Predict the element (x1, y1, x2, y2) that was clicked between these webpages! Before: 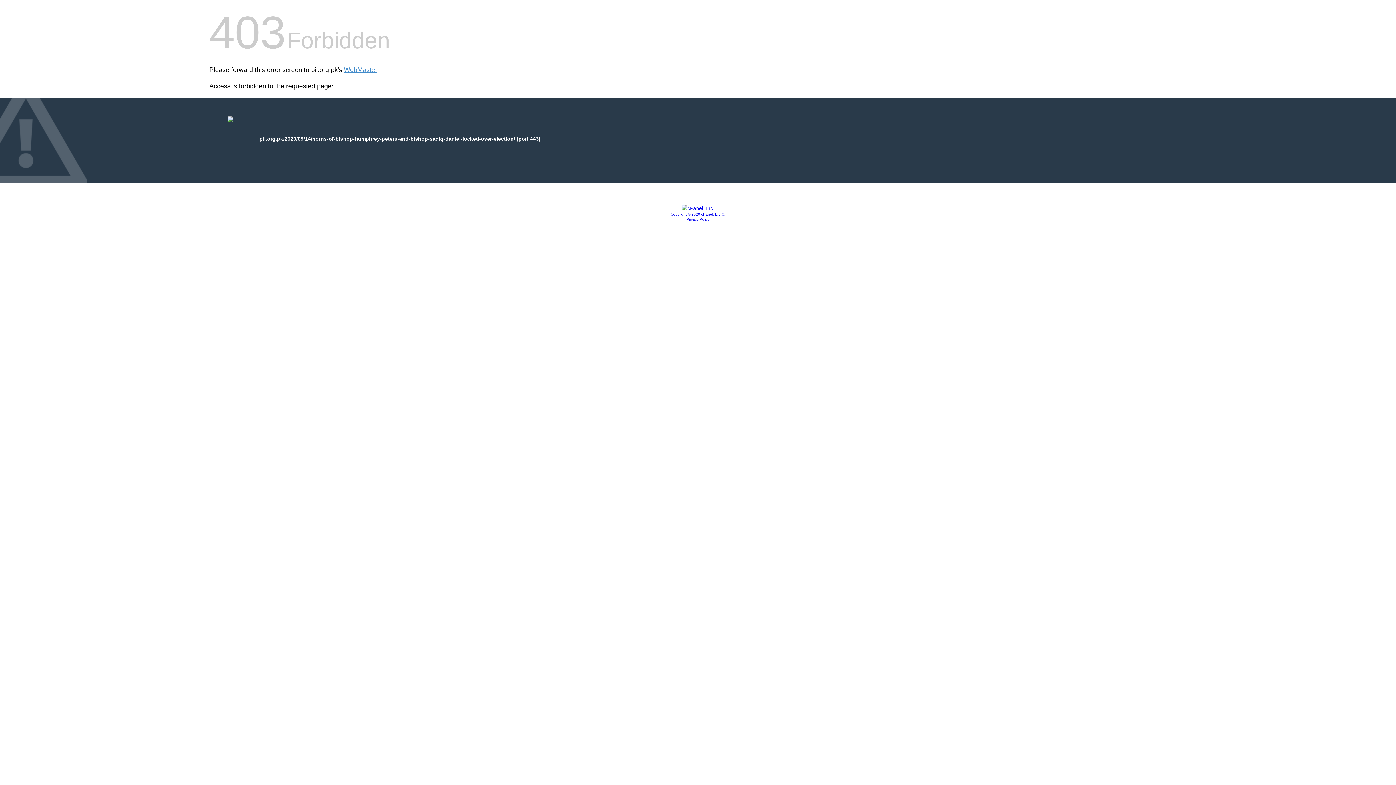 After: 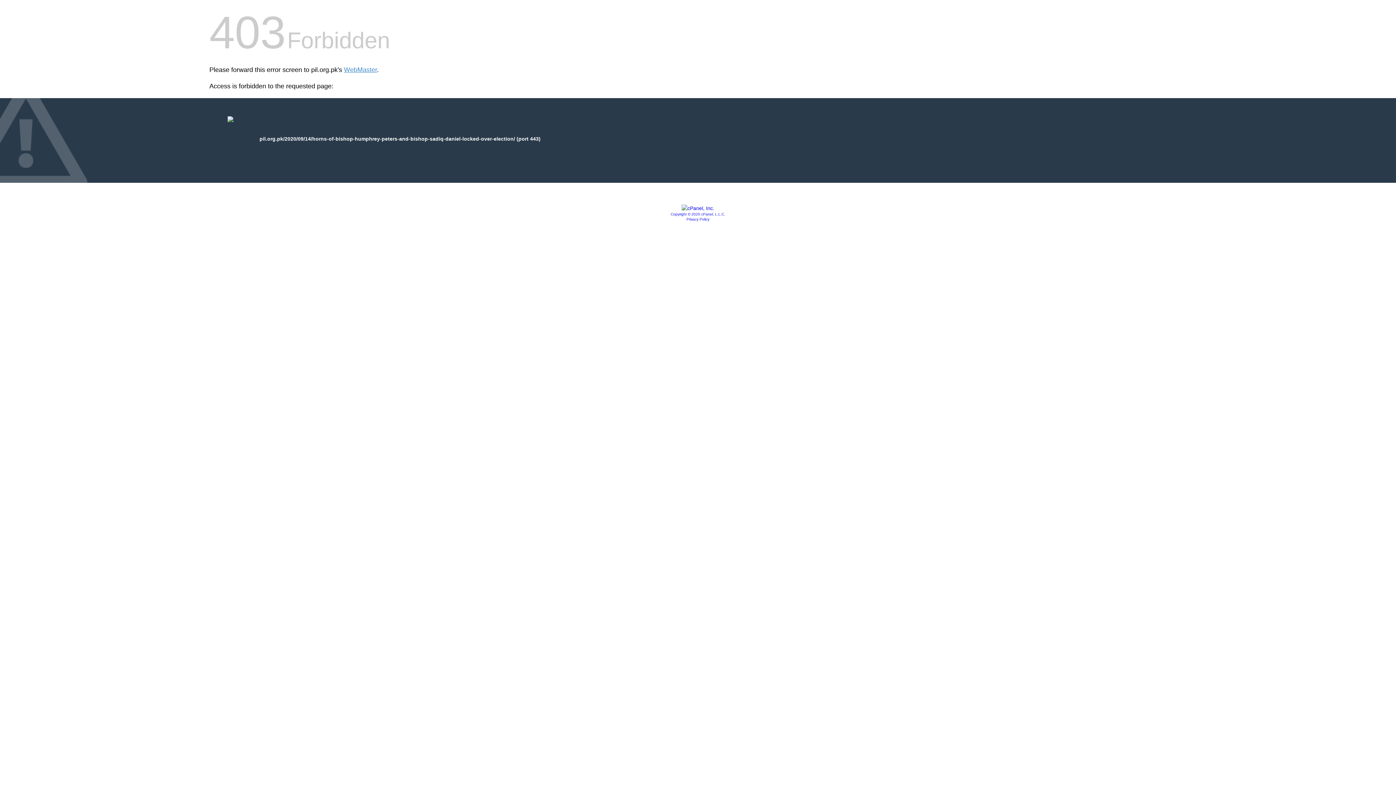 Action: label: Copyright © 2020 cPanel, L.L.C. bbox: (670, 212, 725, 216)